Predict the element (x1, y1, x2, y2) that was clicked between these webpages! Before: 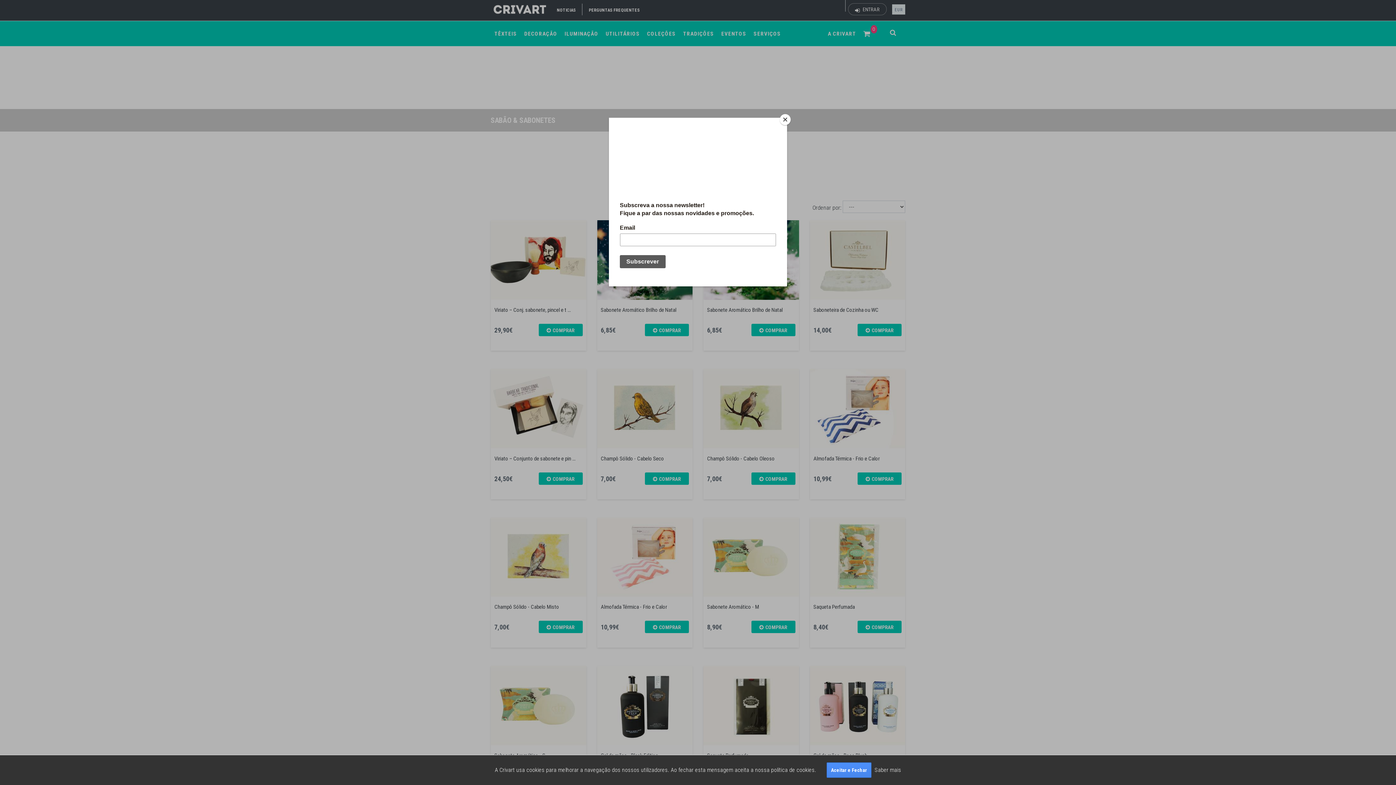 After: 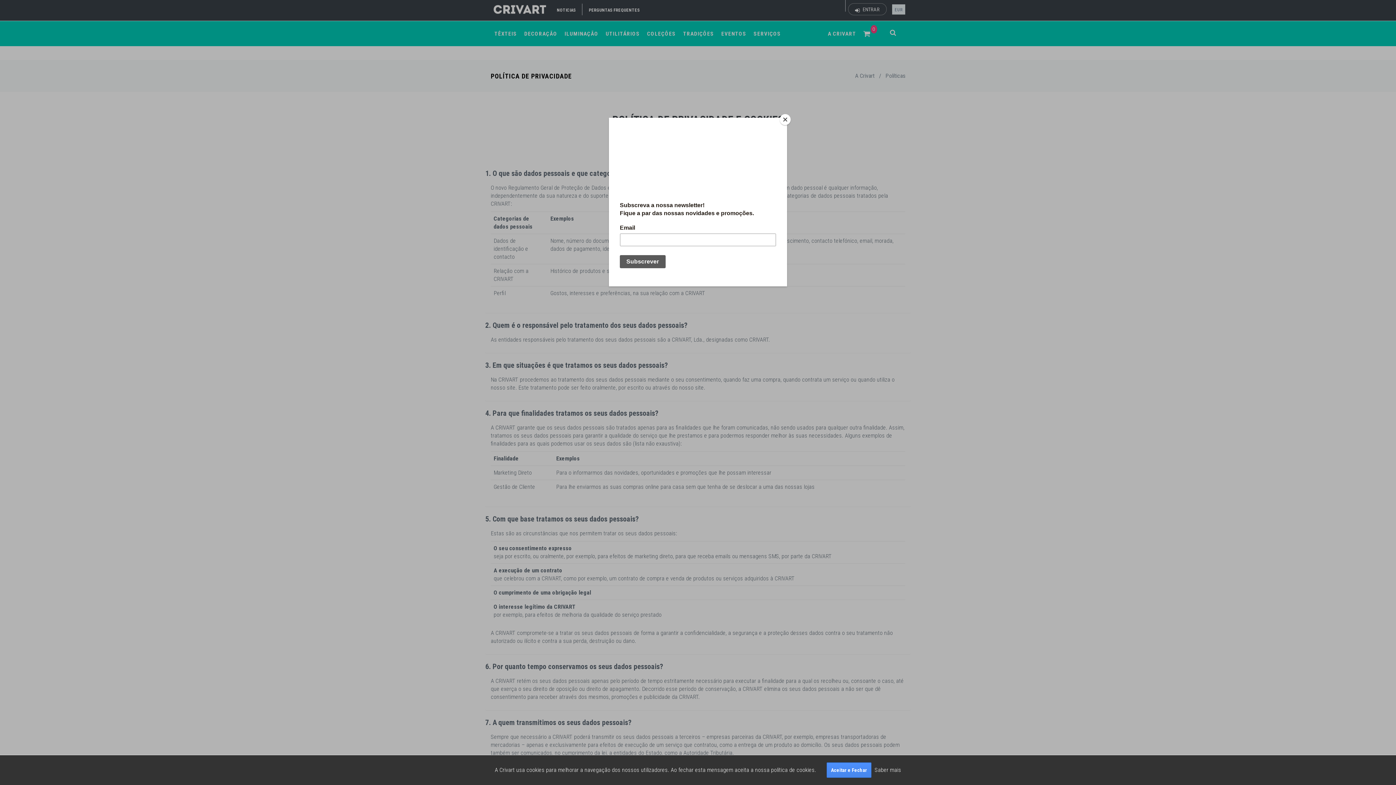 Action: bbox: (874, 766, 901, 773) label: Saber mais